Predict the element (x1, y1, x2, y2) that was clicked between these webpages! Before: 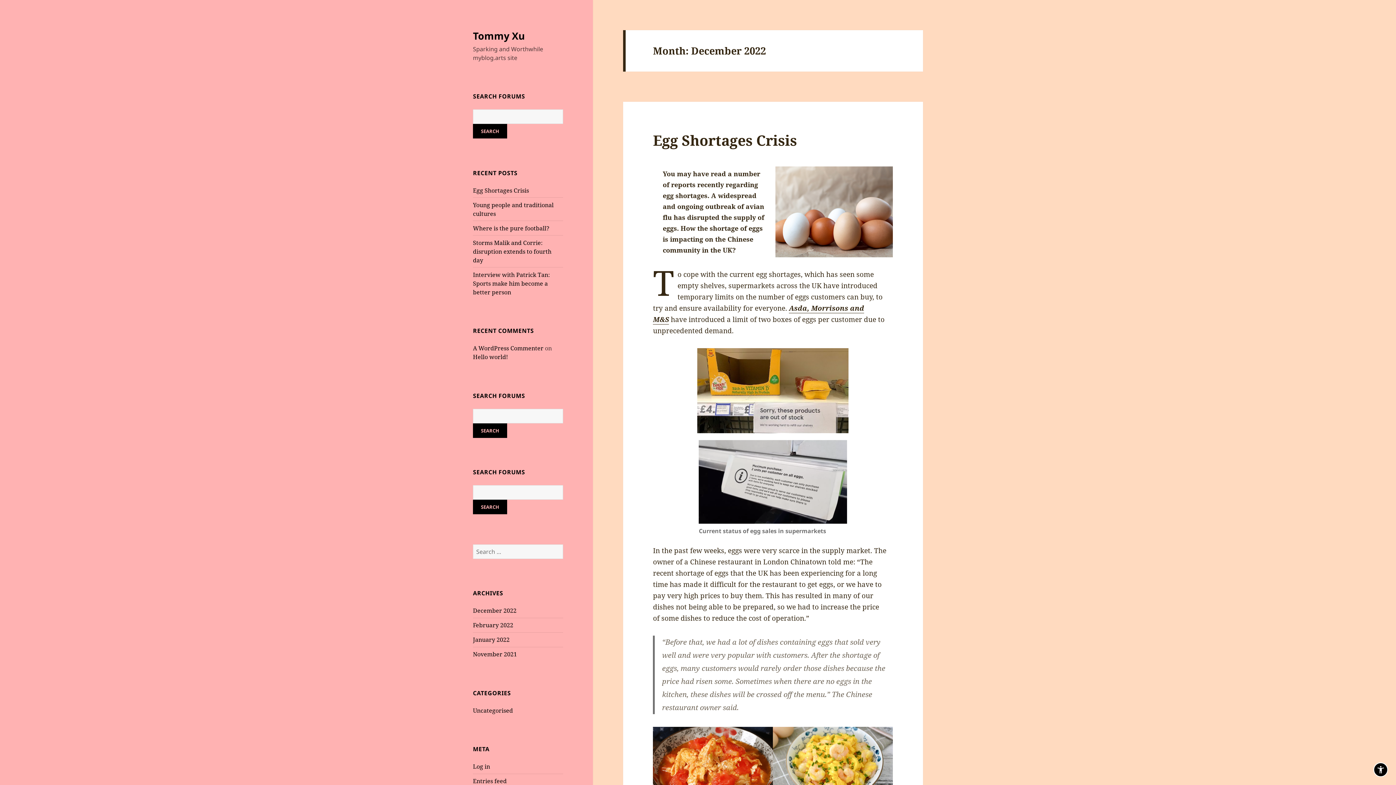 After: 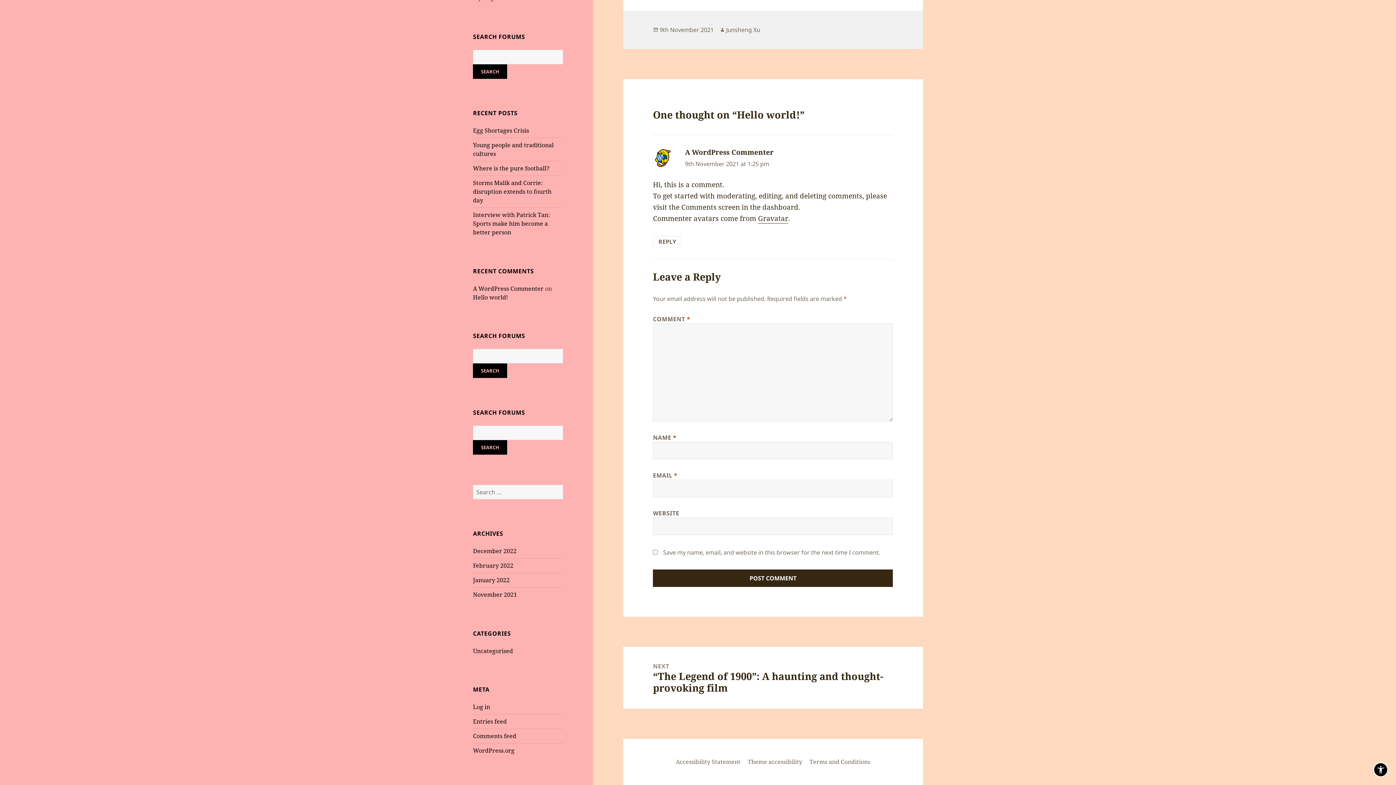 Action: bbox: (473, 353, 508, 361) label: Hello world!